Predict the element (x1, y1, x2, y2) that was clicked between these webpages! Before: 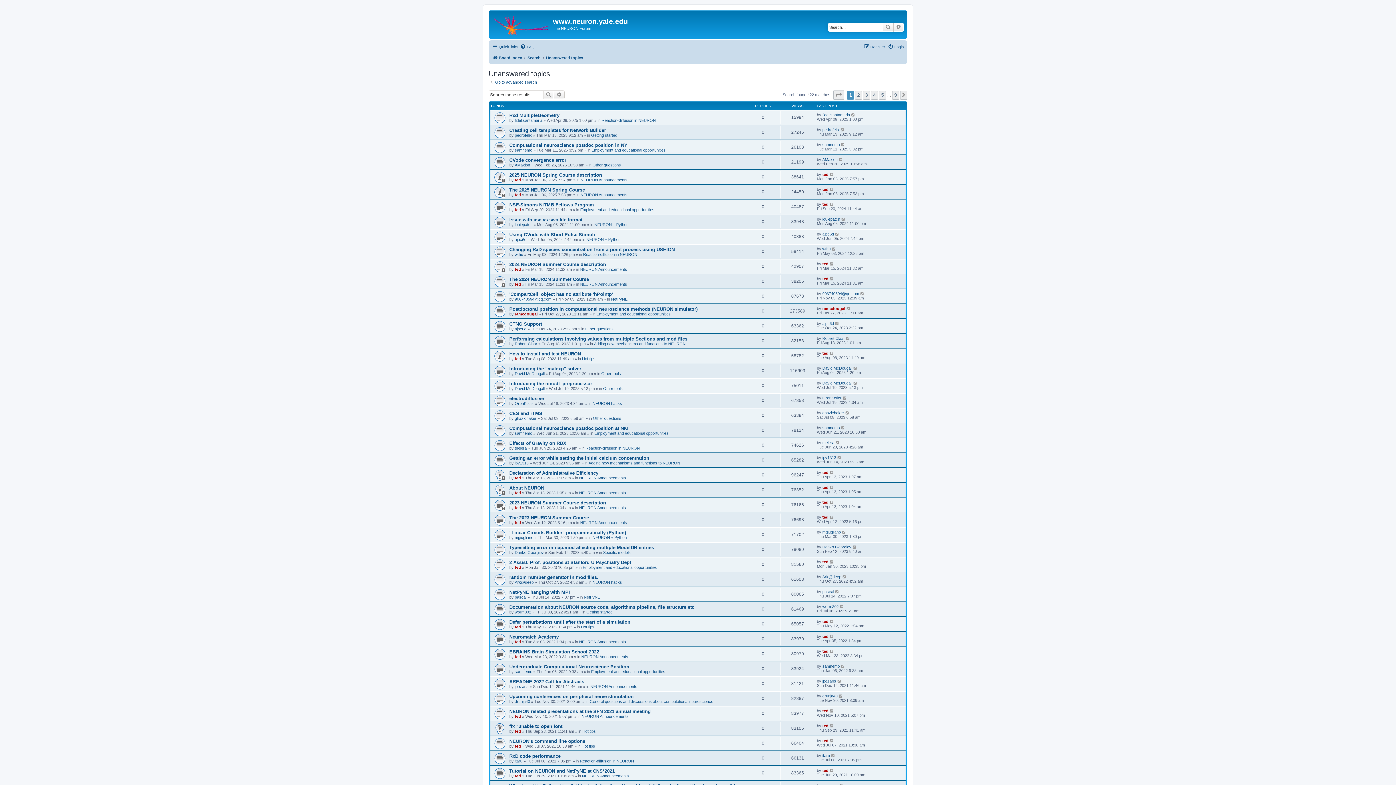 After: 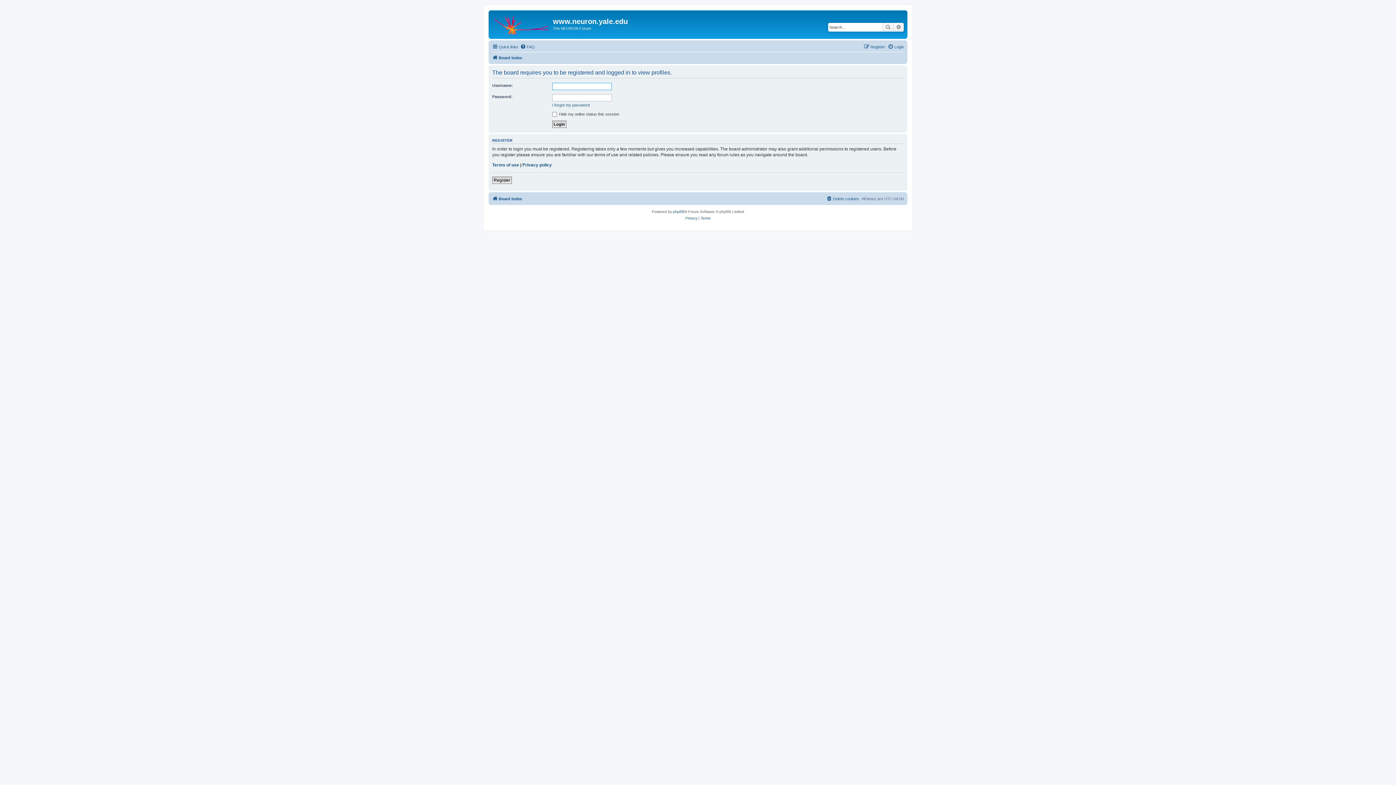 Action: bbox: (822, 589, 834, 594) label: pascal